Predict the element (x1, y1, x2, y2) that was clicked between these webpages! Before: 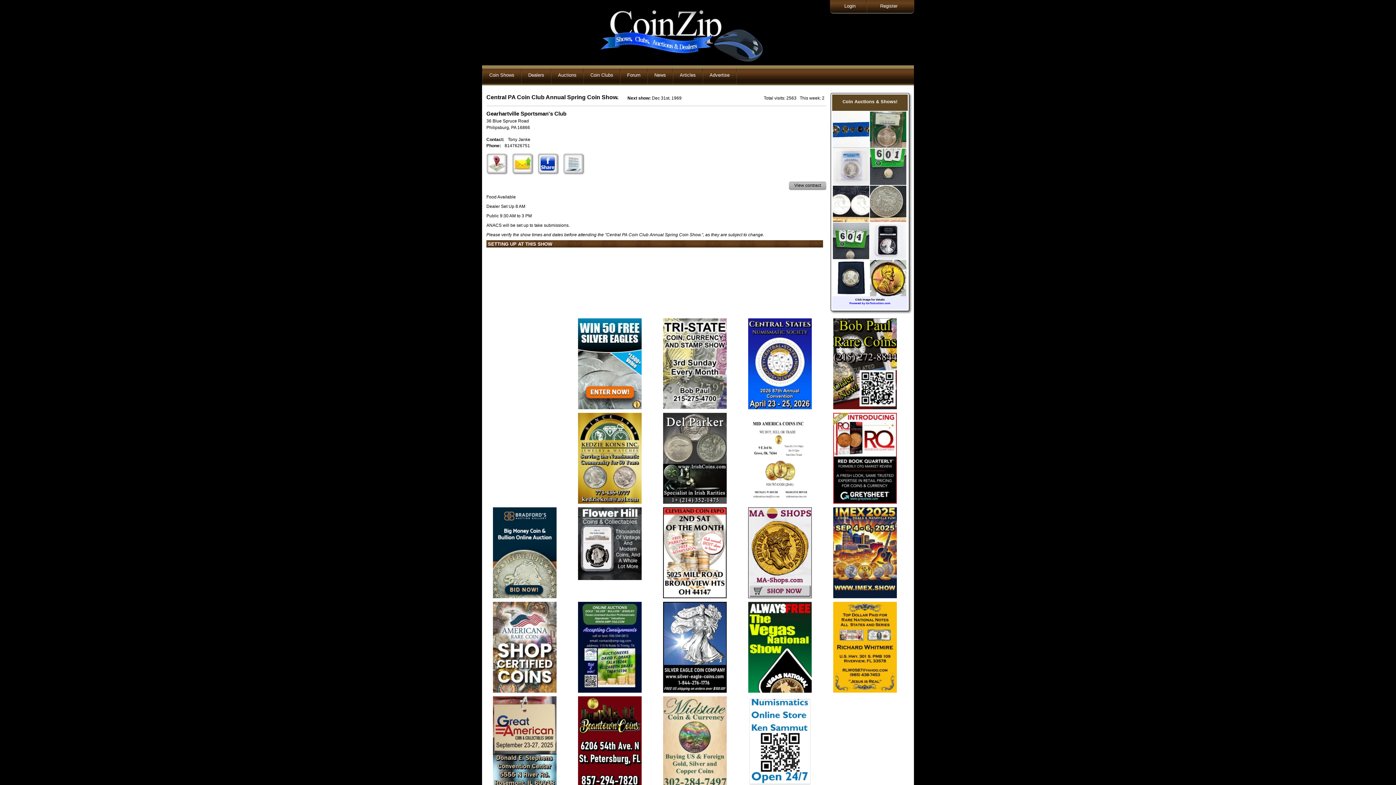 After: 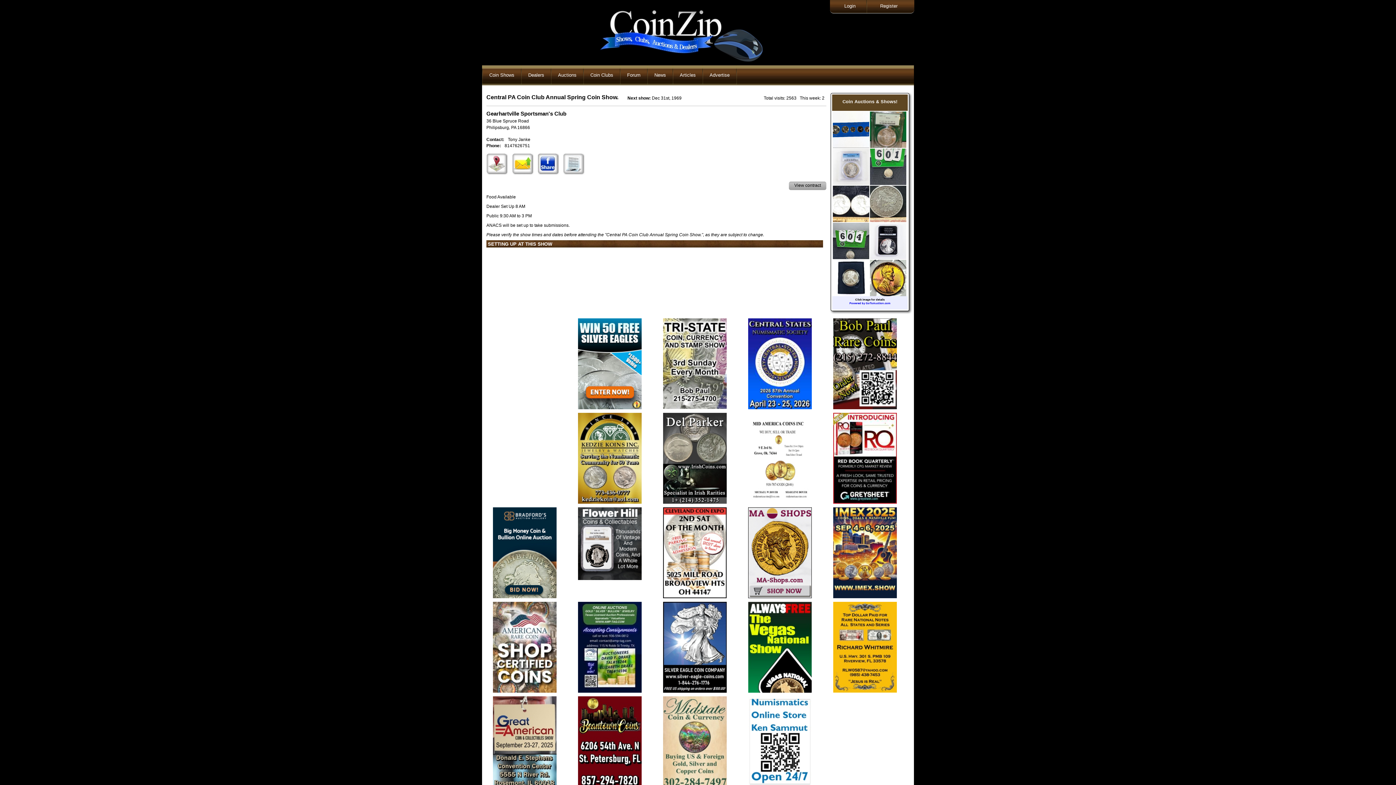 Action: bbox: (578, 404, 641, 410)